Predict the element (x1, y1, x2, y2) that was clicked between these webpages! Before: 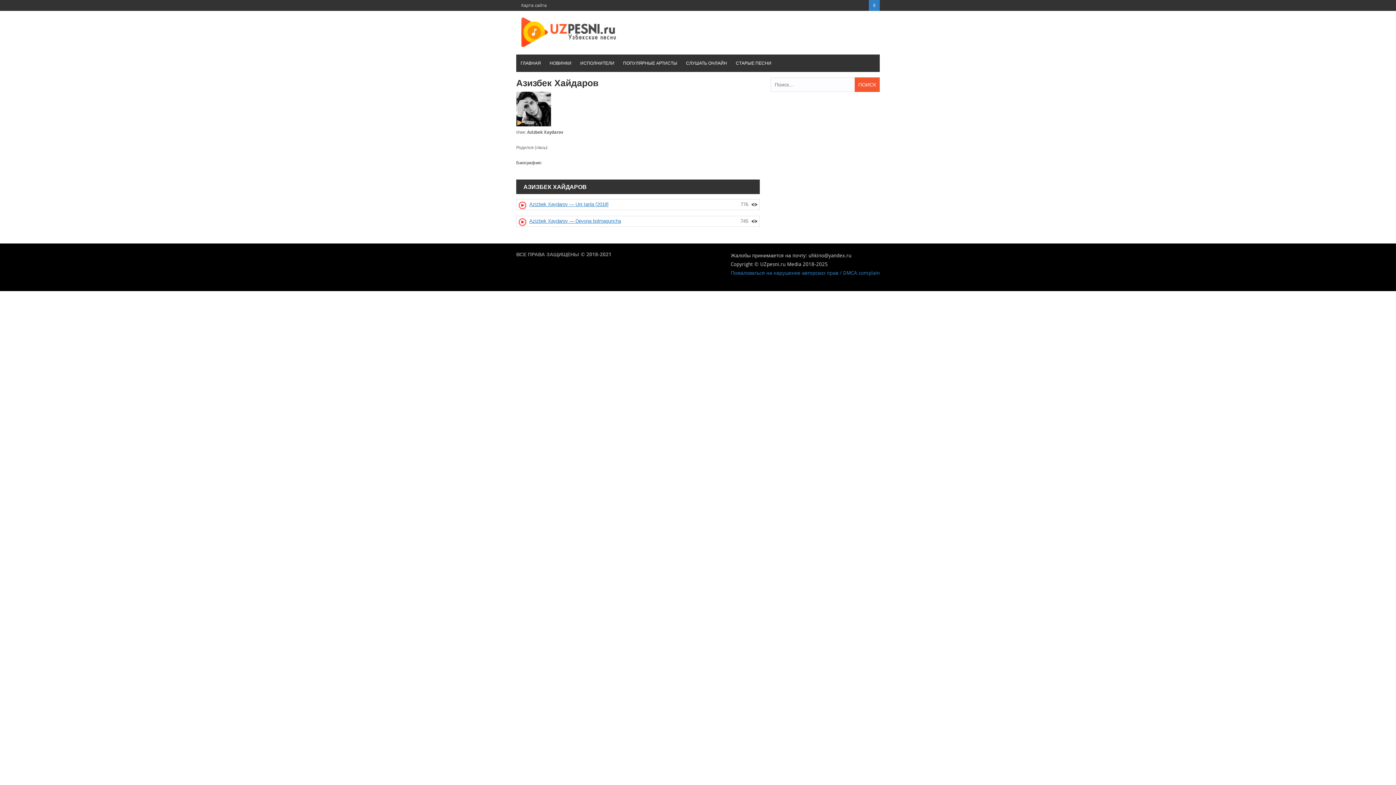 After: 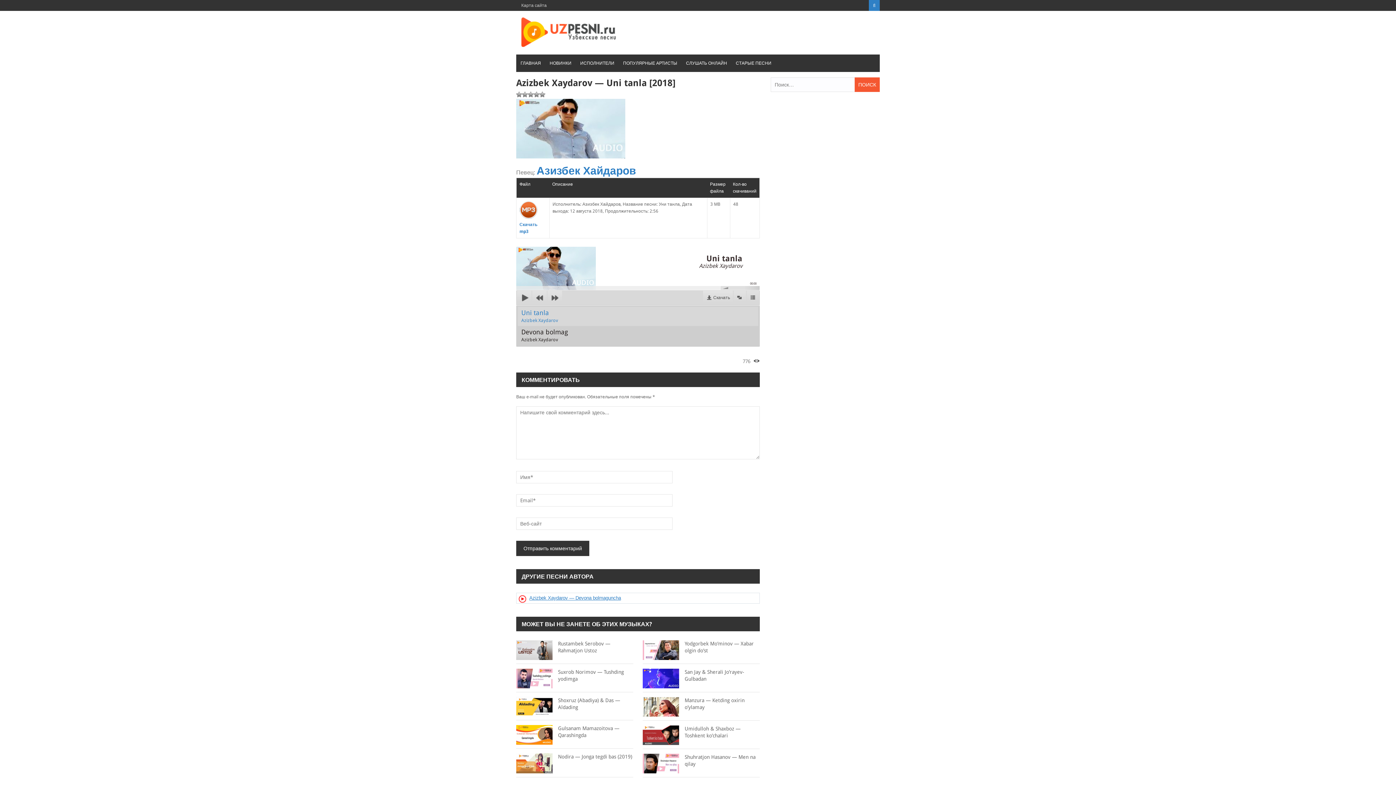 Action: bbox: (529, 202, 608, 207) label: Azizbek Xaydarov — Uni tanla [2018]